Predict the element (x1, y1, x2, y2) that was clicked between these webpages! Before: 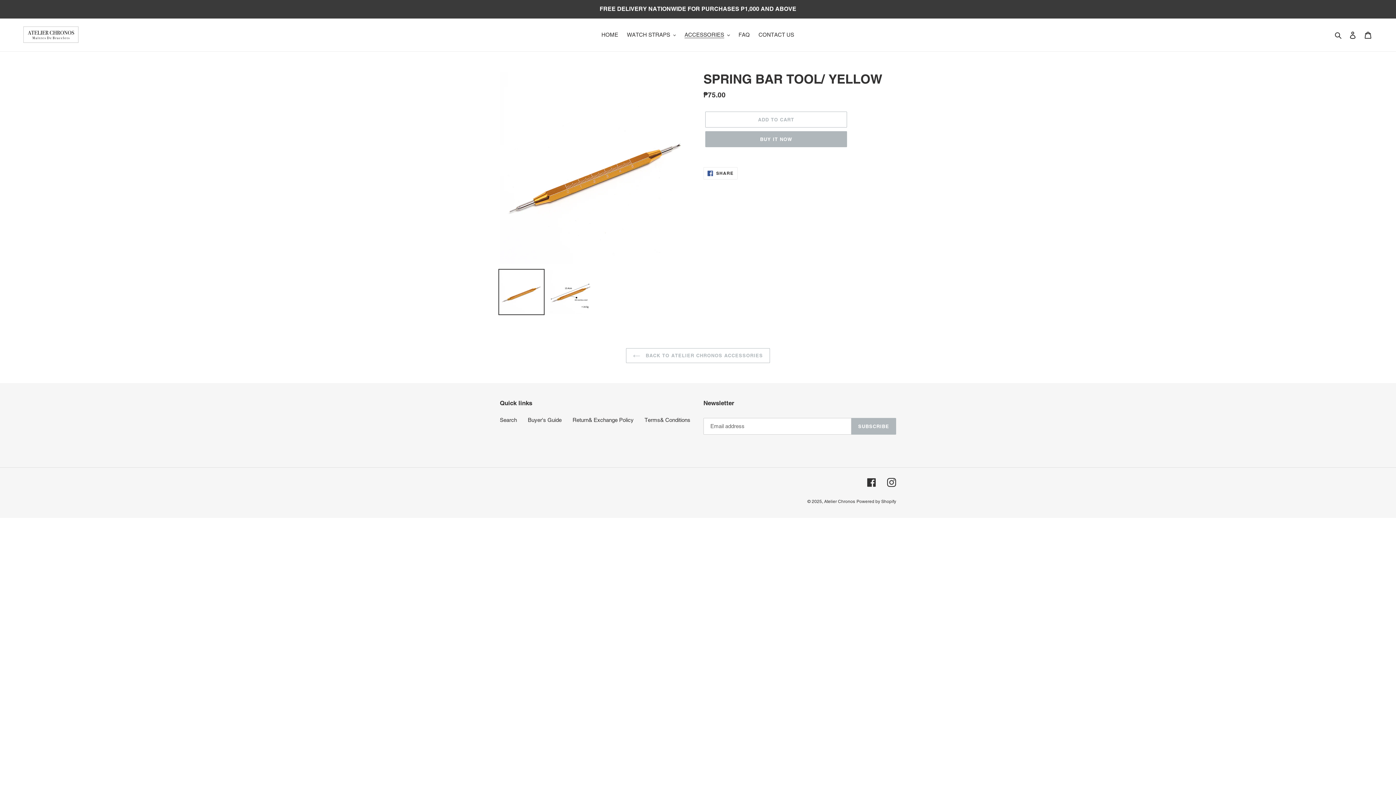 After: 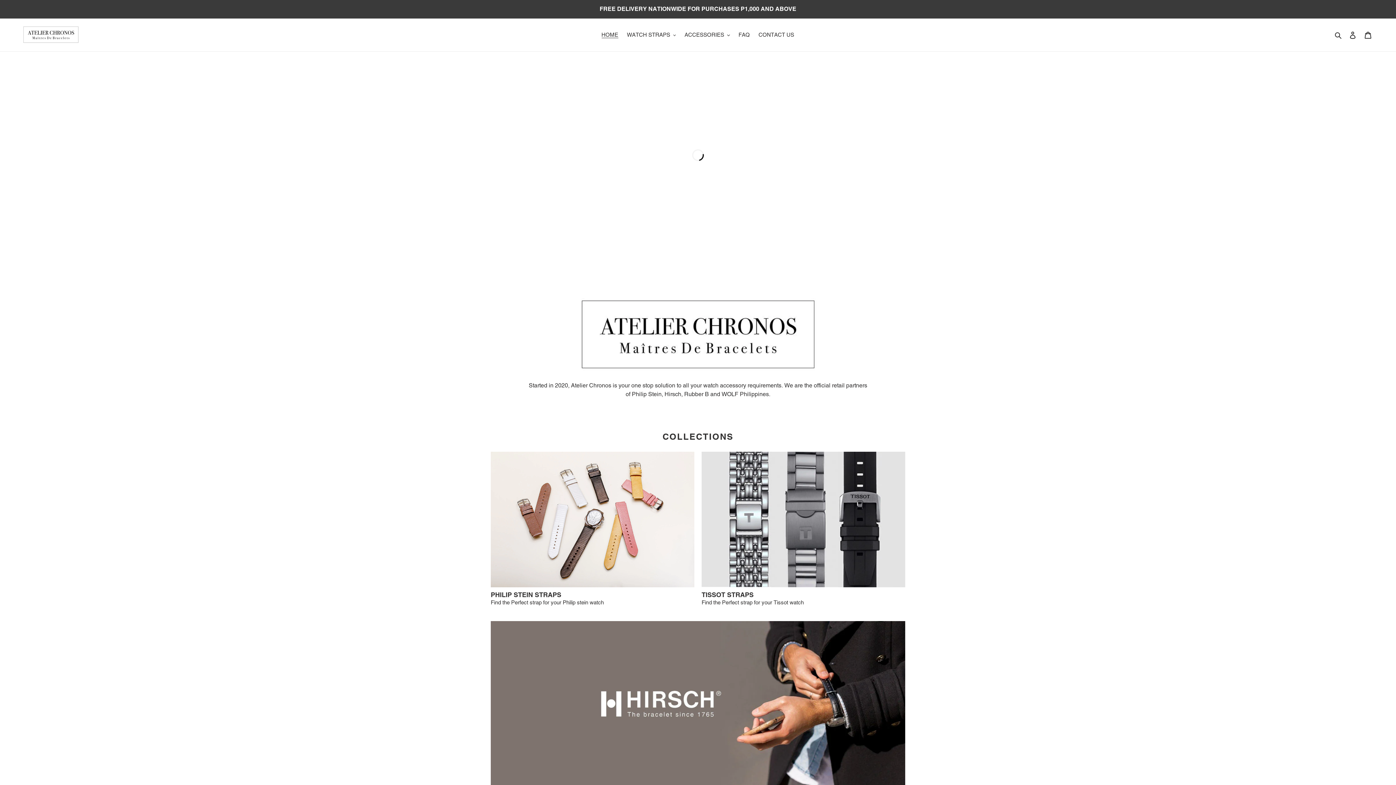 Action: bbox: (20, 24, 81, 45)